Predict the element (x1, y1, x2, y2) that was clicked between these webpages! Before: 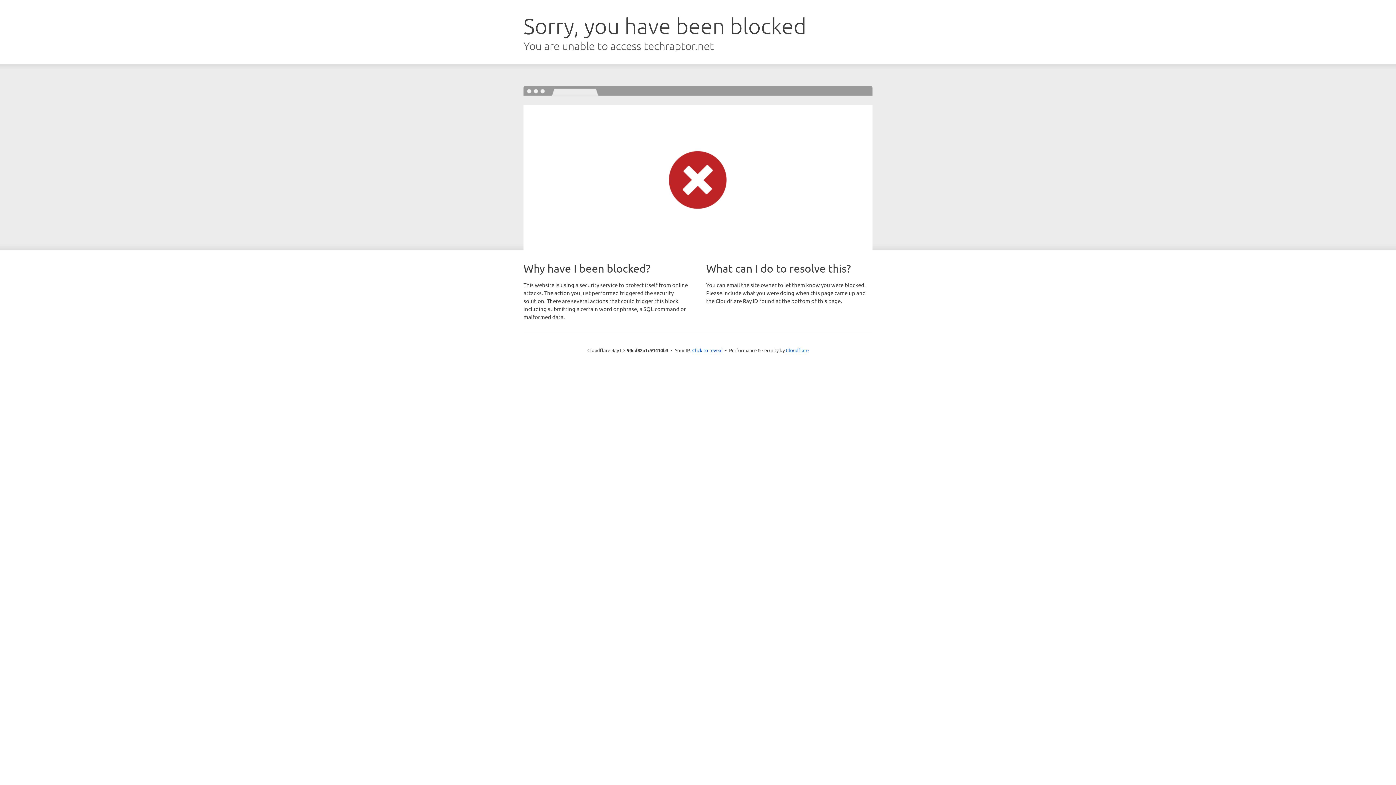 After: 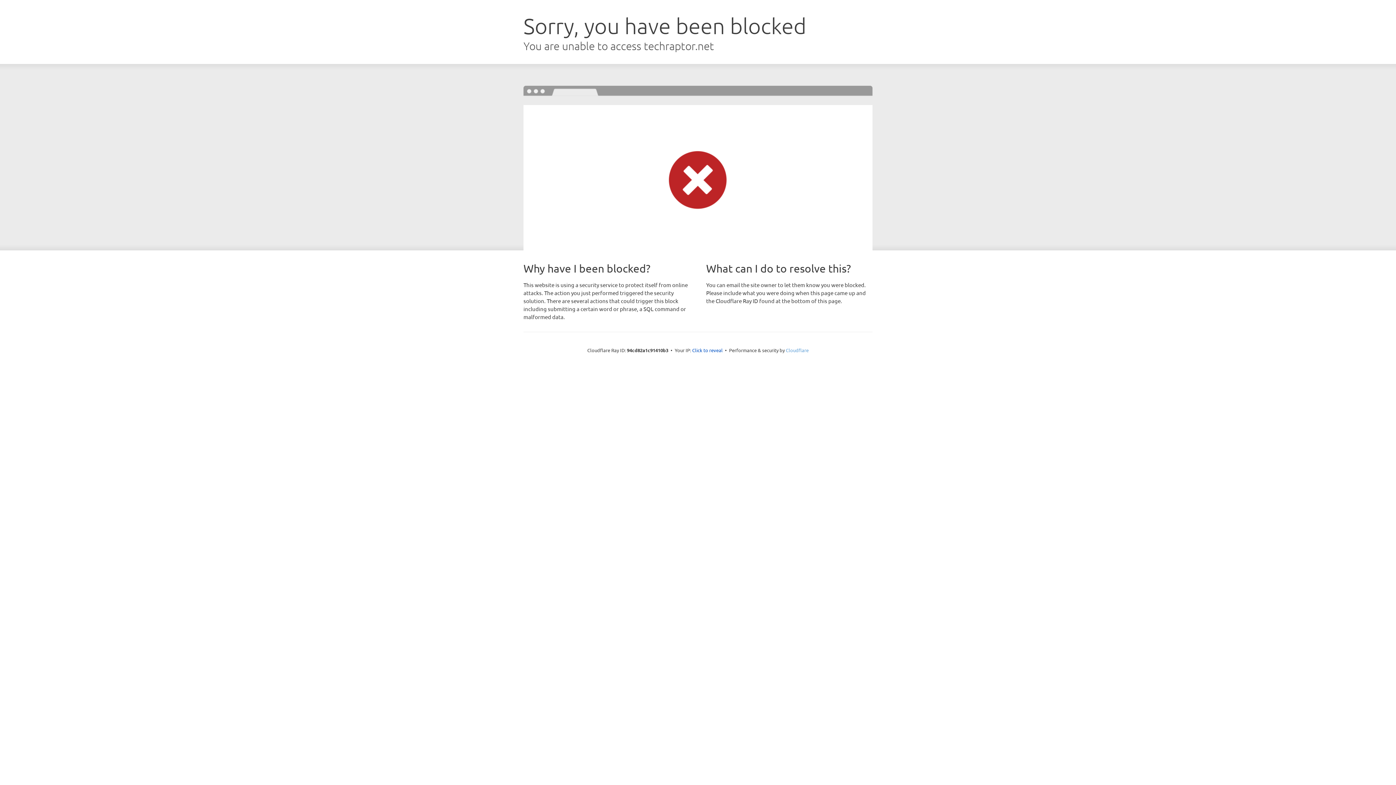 Action: label: Cloudflare bbox: (786, 347, 808, 353)